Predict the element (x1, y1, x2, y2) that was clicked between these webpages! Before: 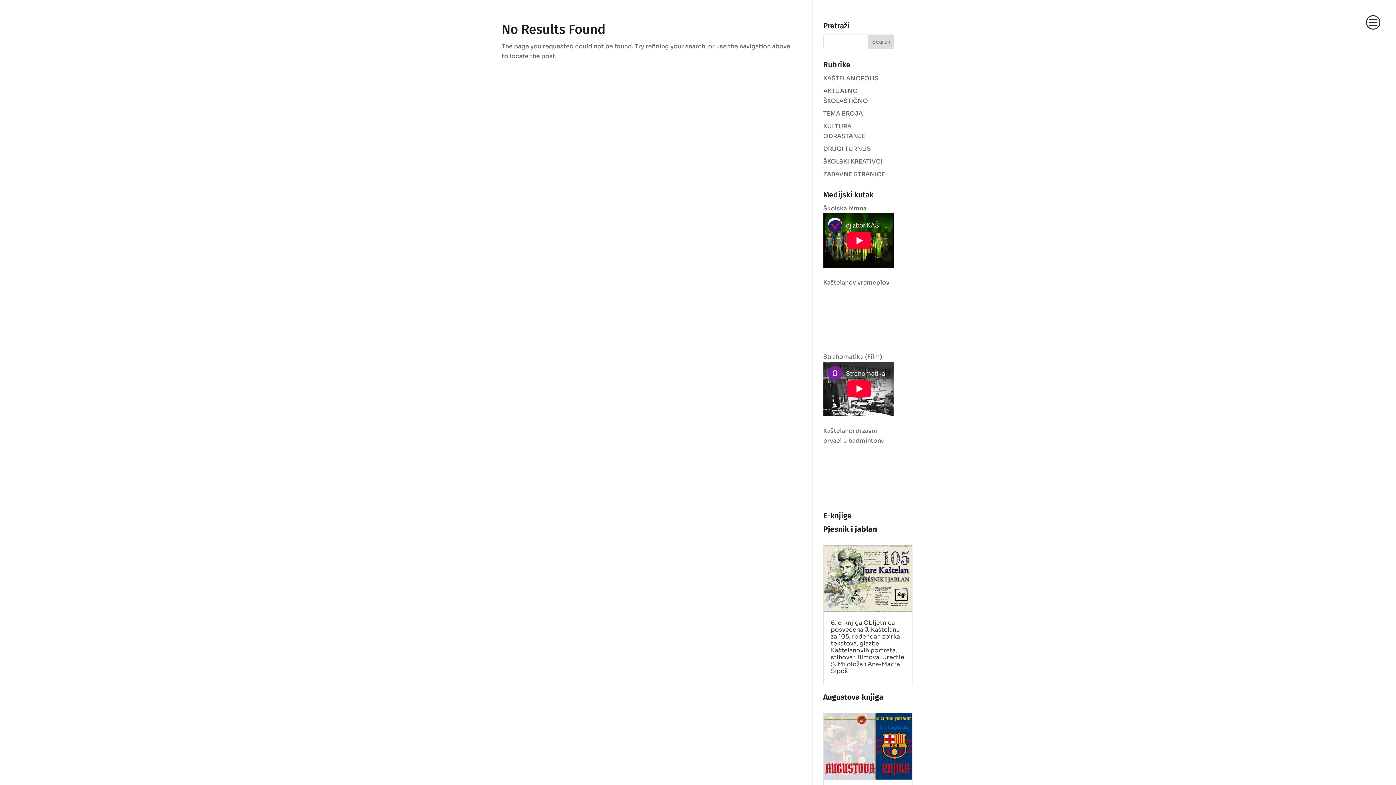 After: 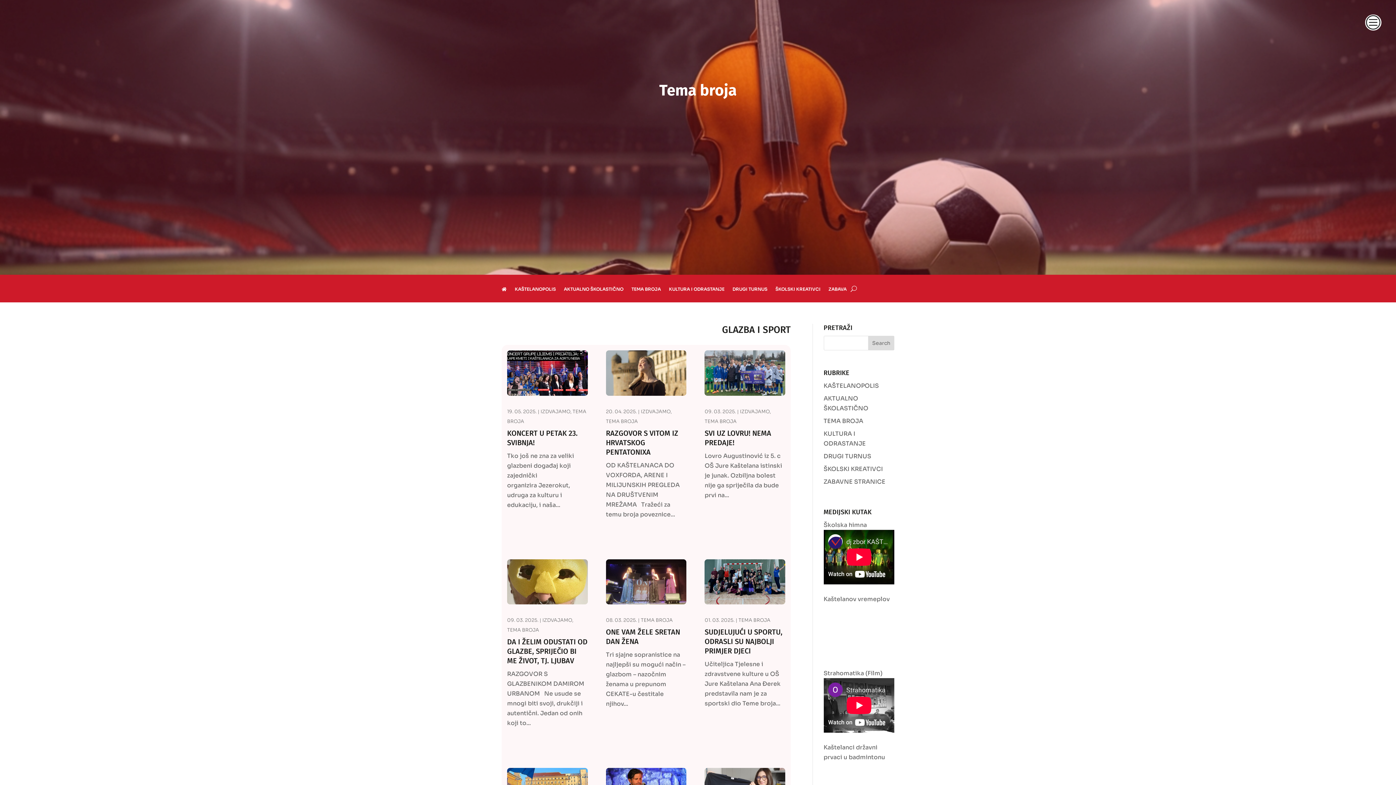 Action: bbox: (823, 109, 863, 117) label: TEMA BROJA